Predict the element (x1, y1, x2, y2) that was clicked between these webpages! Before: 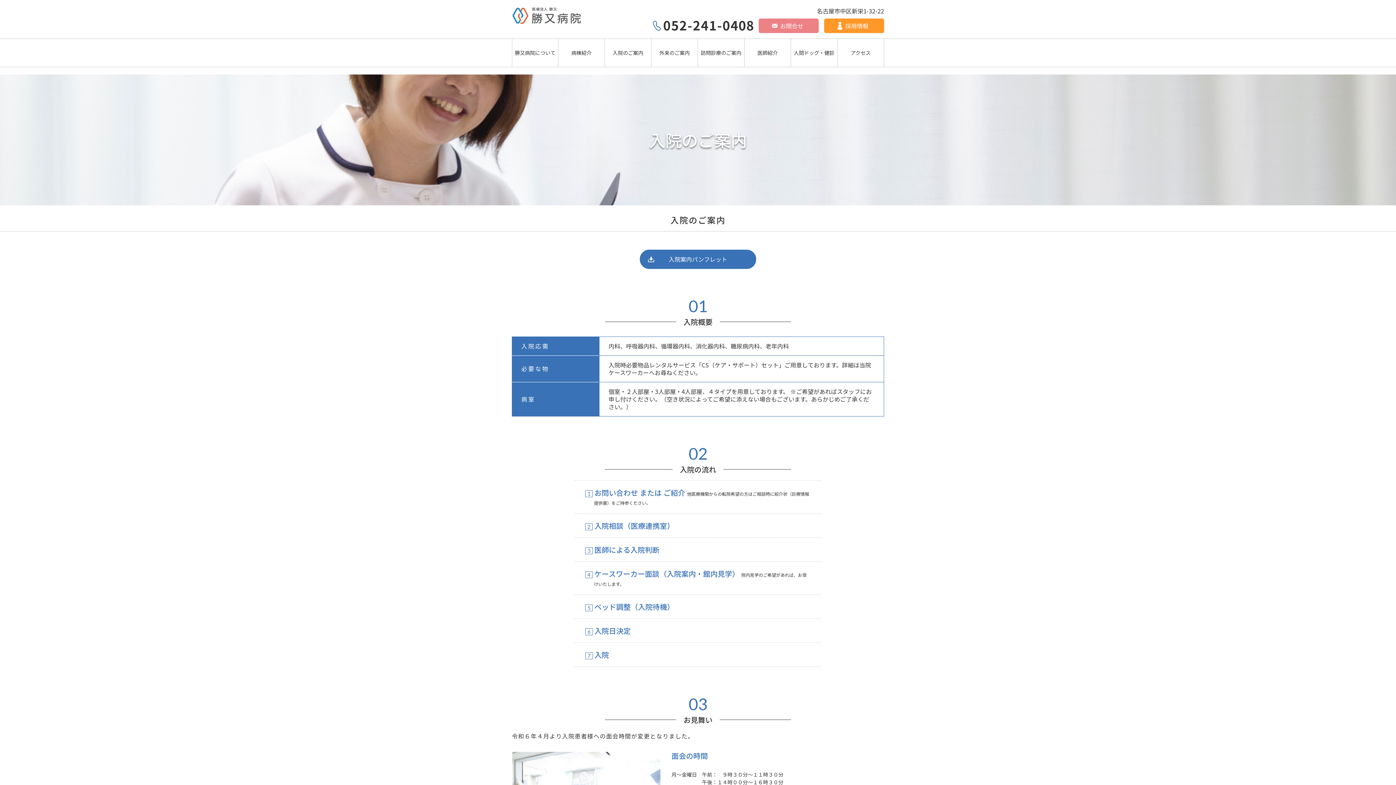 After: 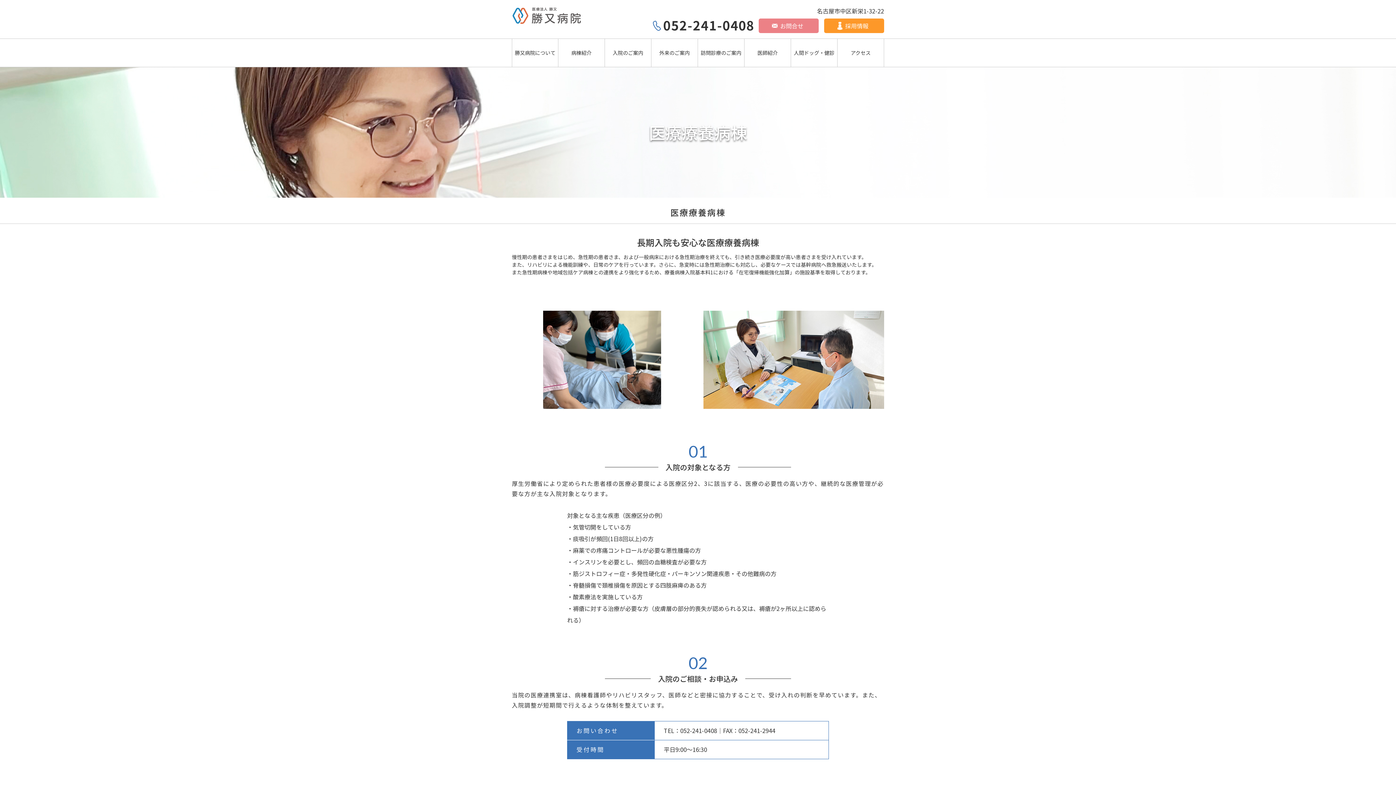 Action: bbox: (558, 38, 604, 66) label: 病棟紹介